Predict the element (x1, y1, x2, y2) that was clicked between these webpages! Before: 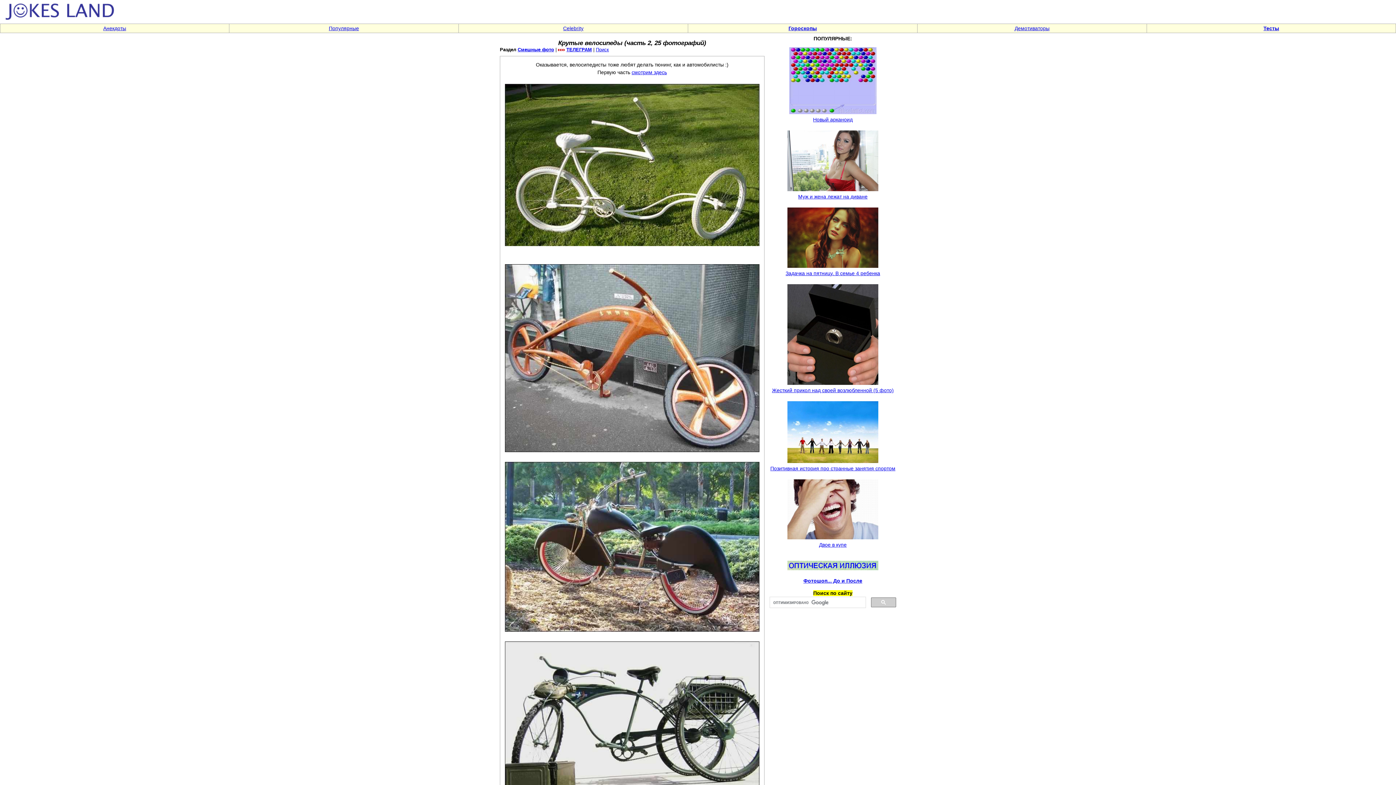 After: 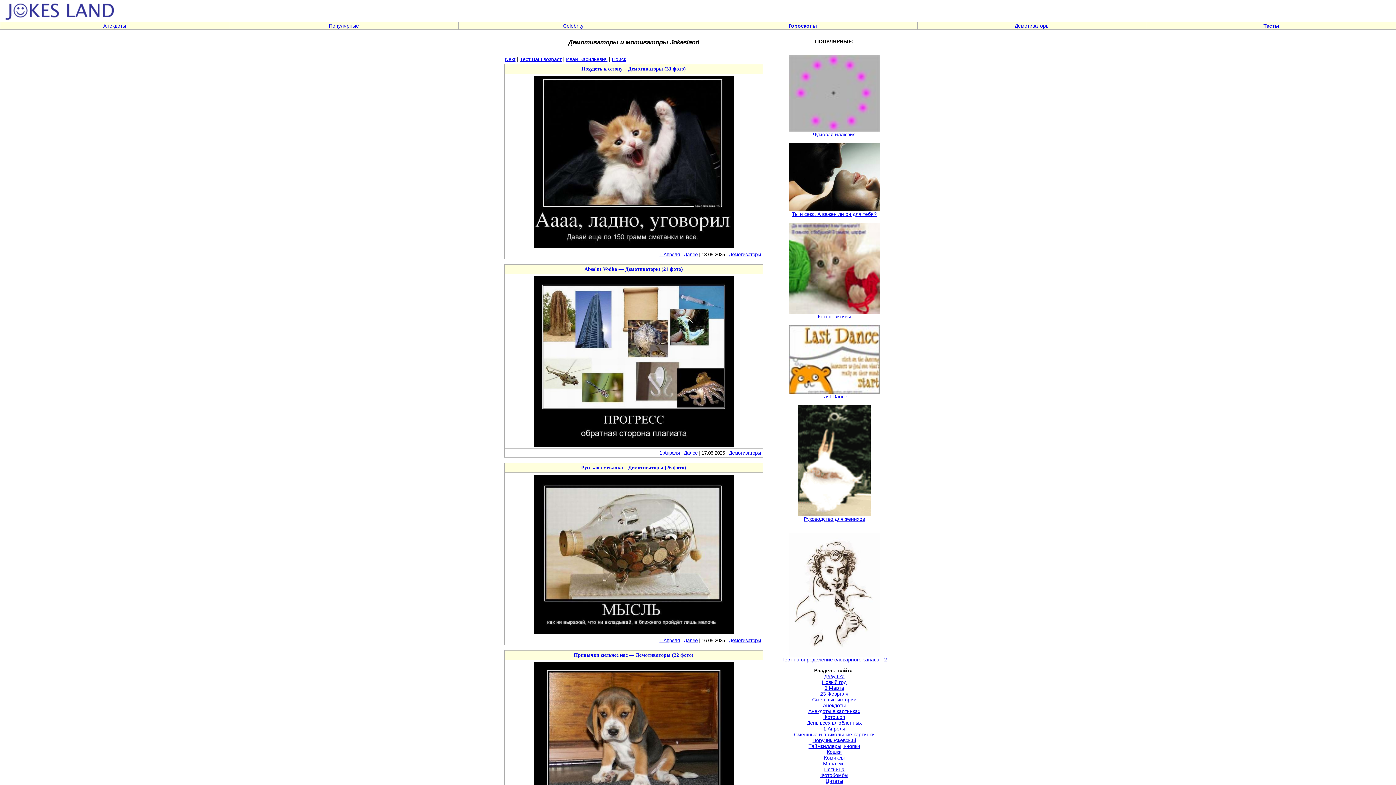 Action: label: Демотиваторы bbox: (1014, 25, 1049, 31)